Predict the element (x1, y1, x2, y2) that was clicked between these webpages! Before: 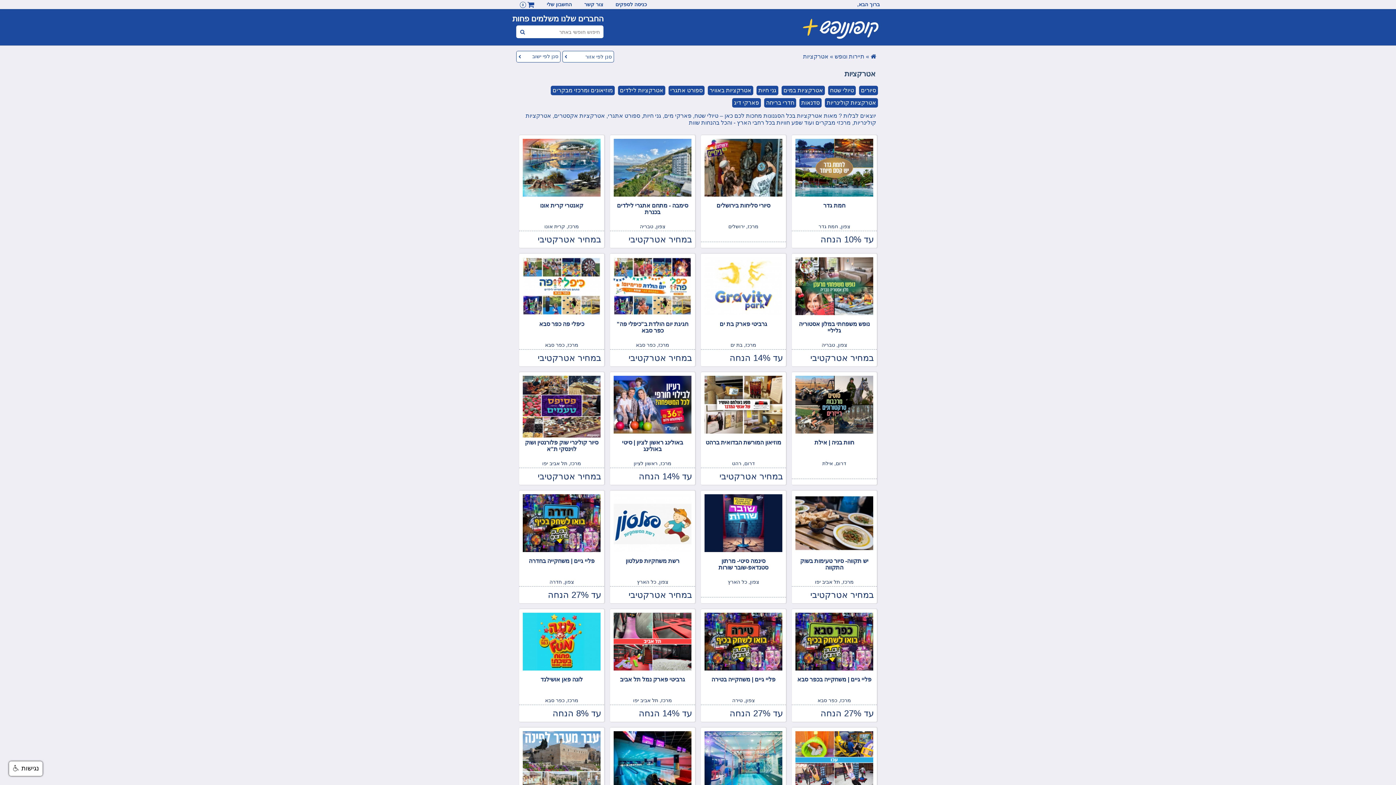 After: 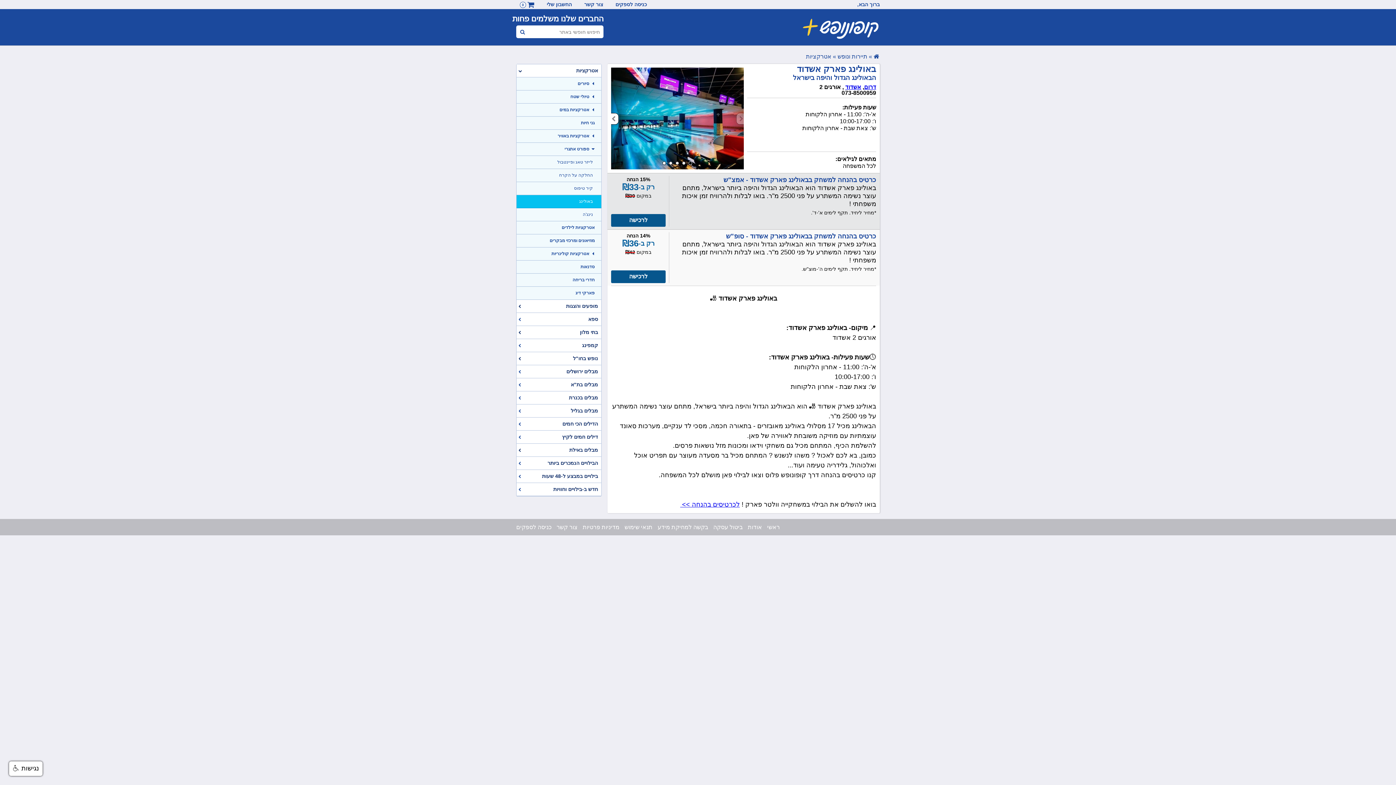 Action: label: באולינג פארק אשדוד
דרום, אשדוד
עד 15% הנחה bbox: (610, 728, 695, 840)